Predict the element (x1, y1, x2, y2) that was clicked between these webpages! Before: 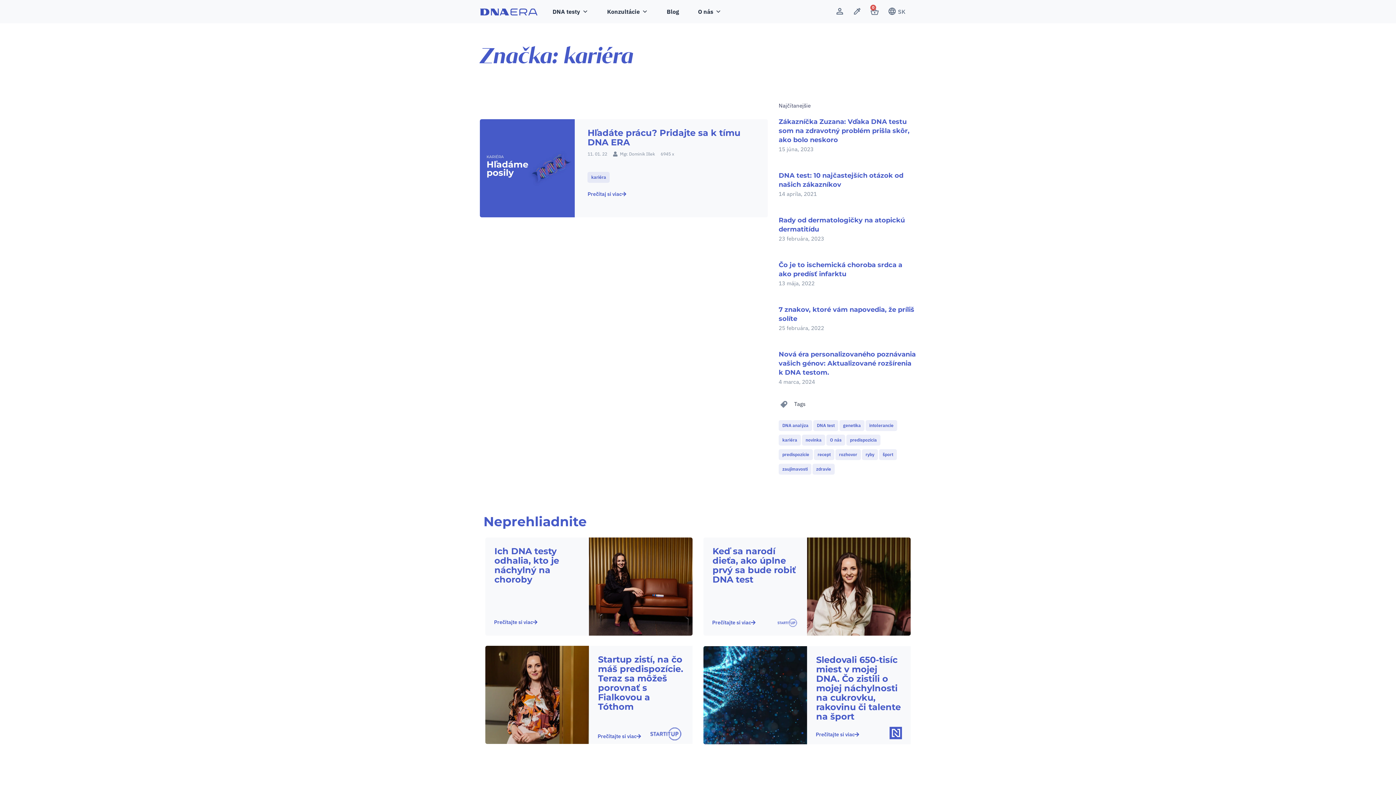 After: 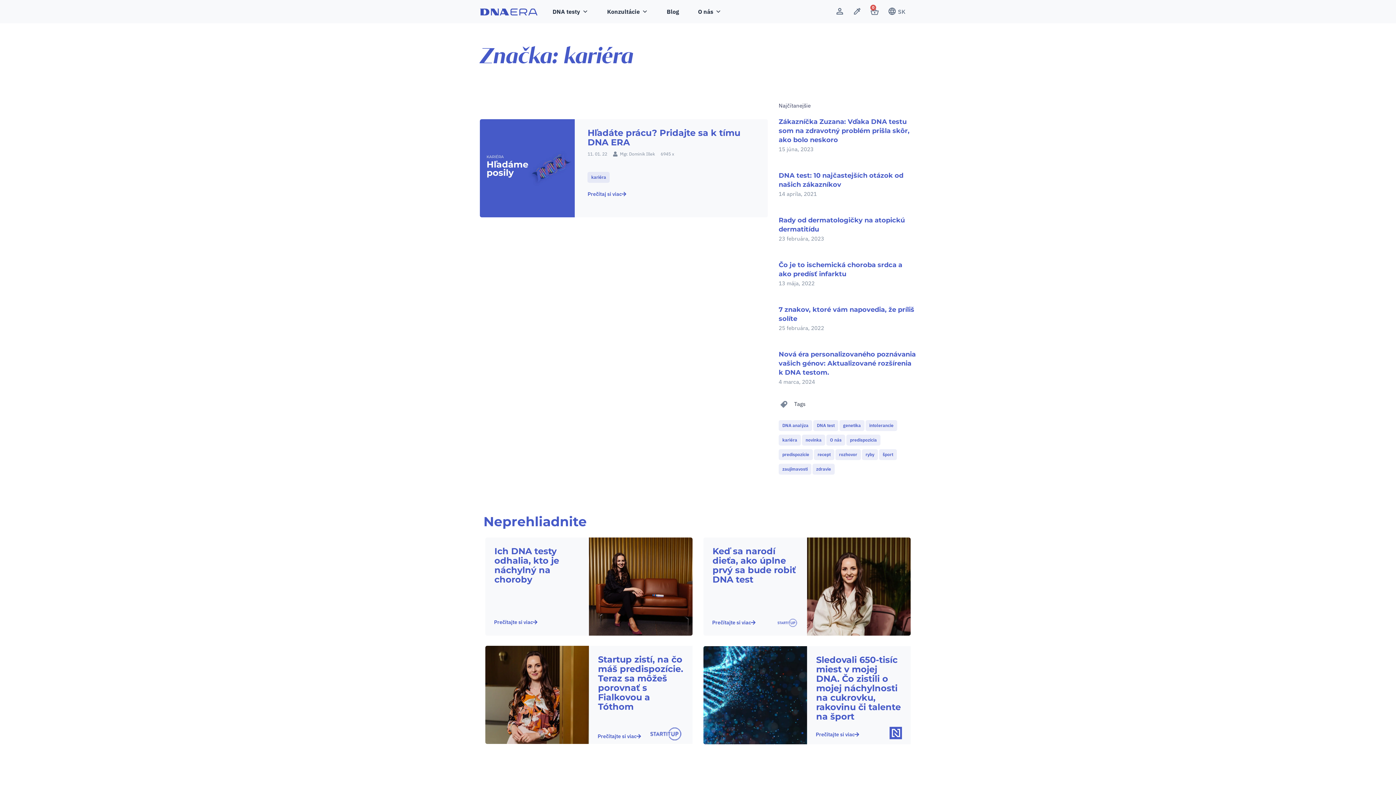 Action: label: Prečítajte si viac bbox: (597, 733, 641, 740)